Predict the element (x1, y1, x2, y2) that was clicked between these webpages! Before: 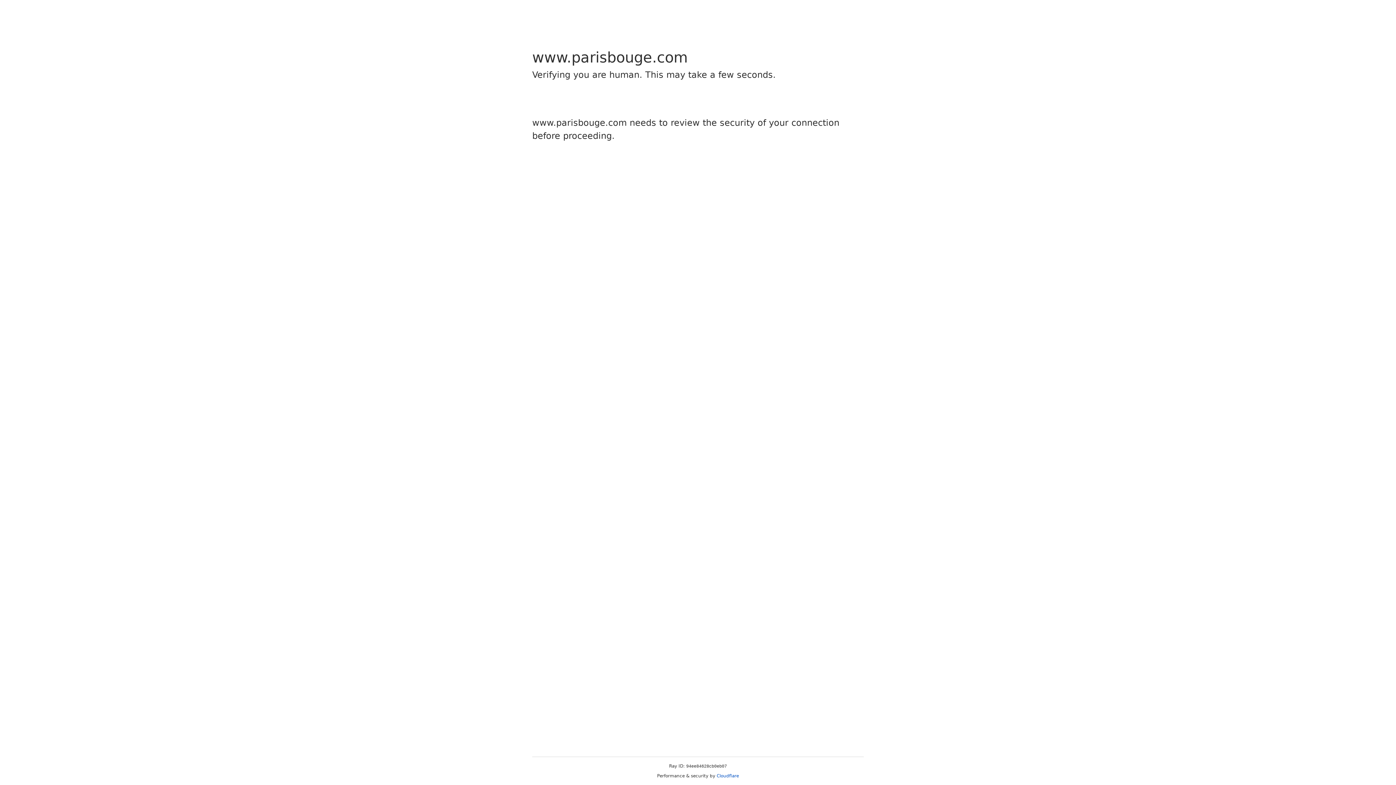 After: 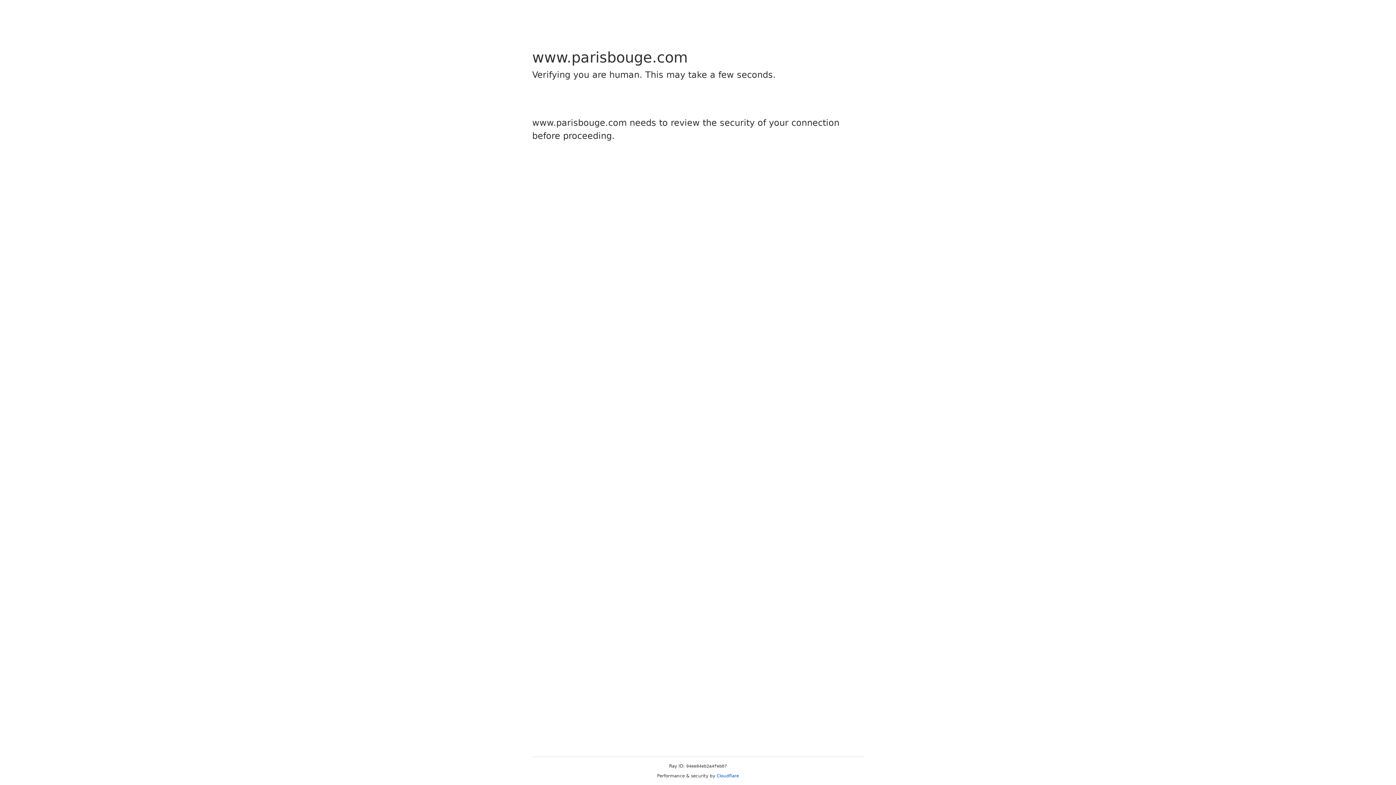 Action: label: Cloudflare bbox: (716, 773, 739, 778)